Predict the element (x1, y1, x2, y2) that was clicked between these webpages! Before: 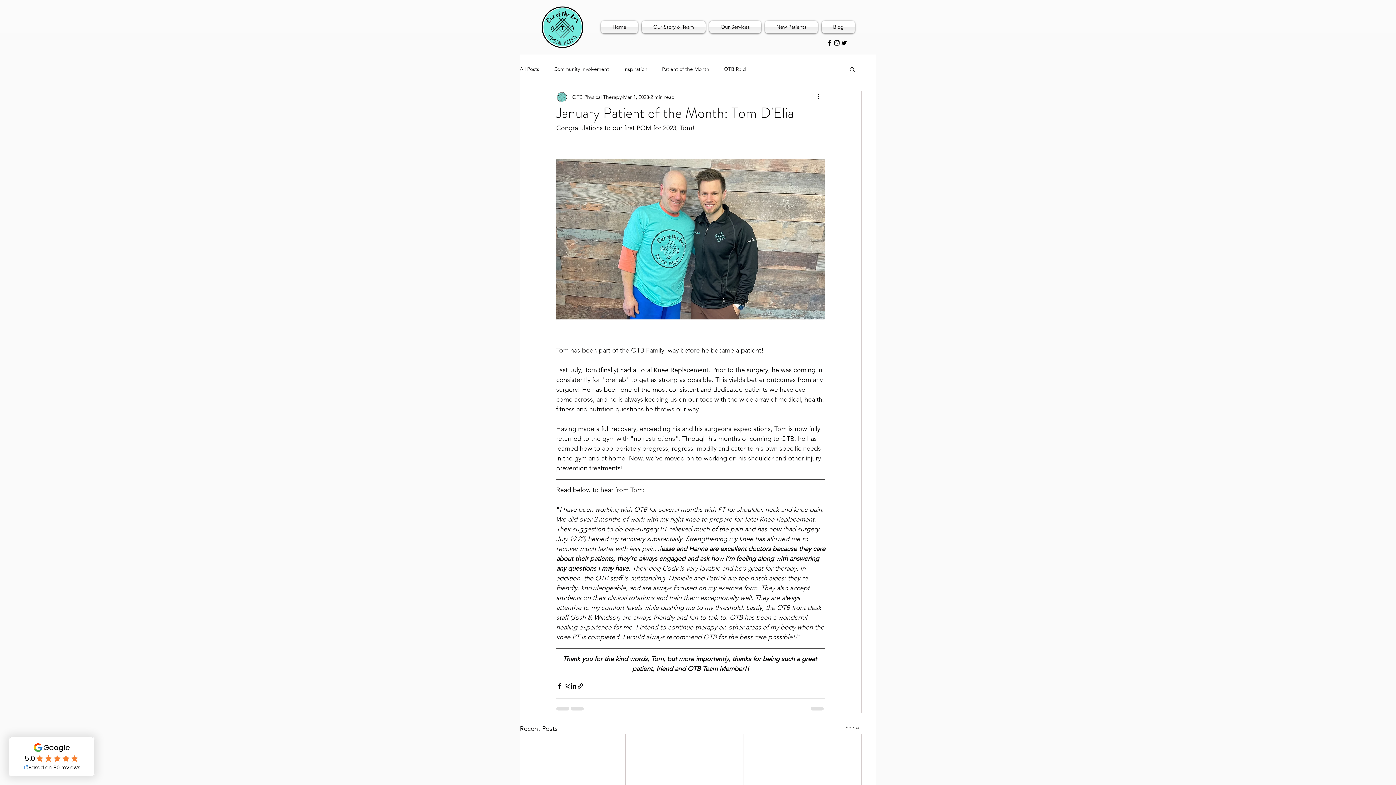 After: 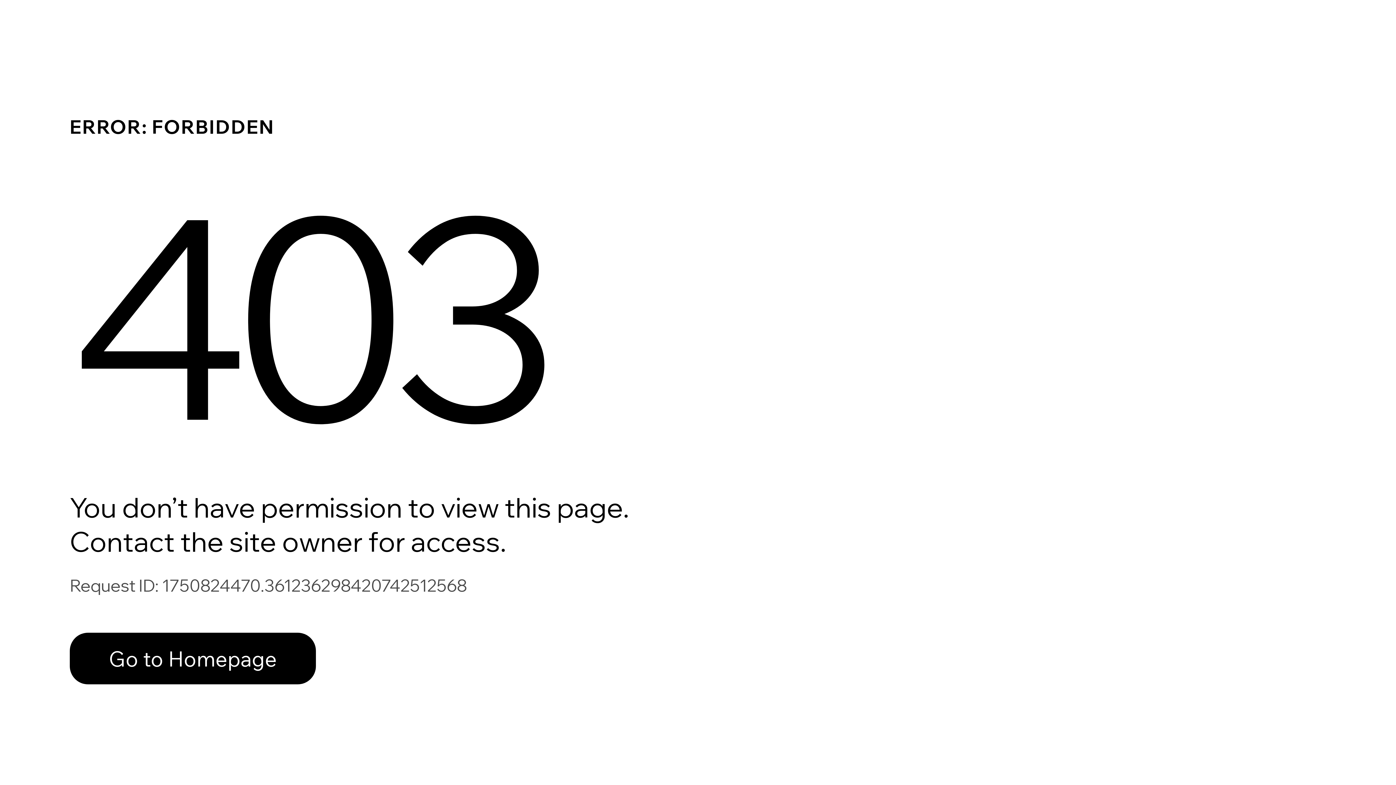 Action: bbox: (572, 93, 621, 100) label: OTB Physical Therapy